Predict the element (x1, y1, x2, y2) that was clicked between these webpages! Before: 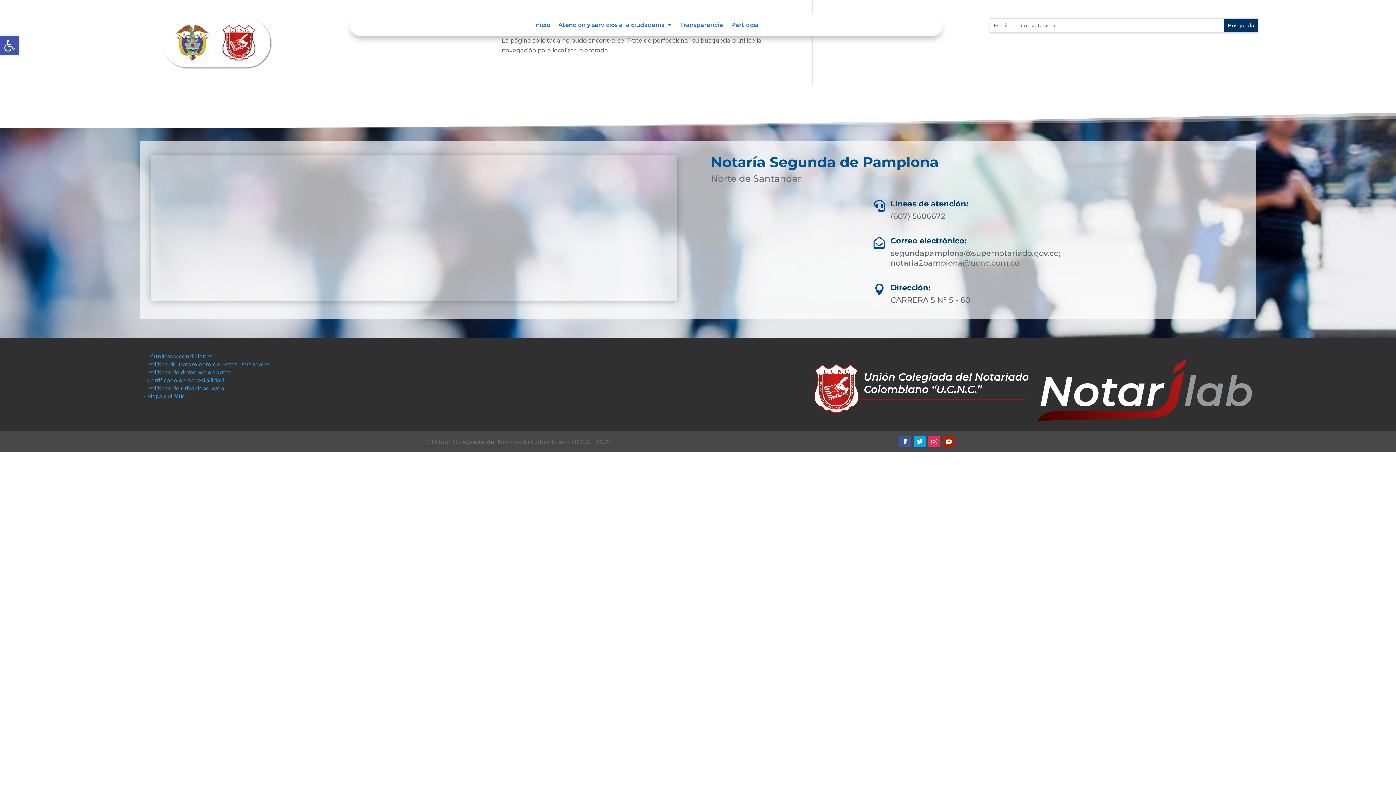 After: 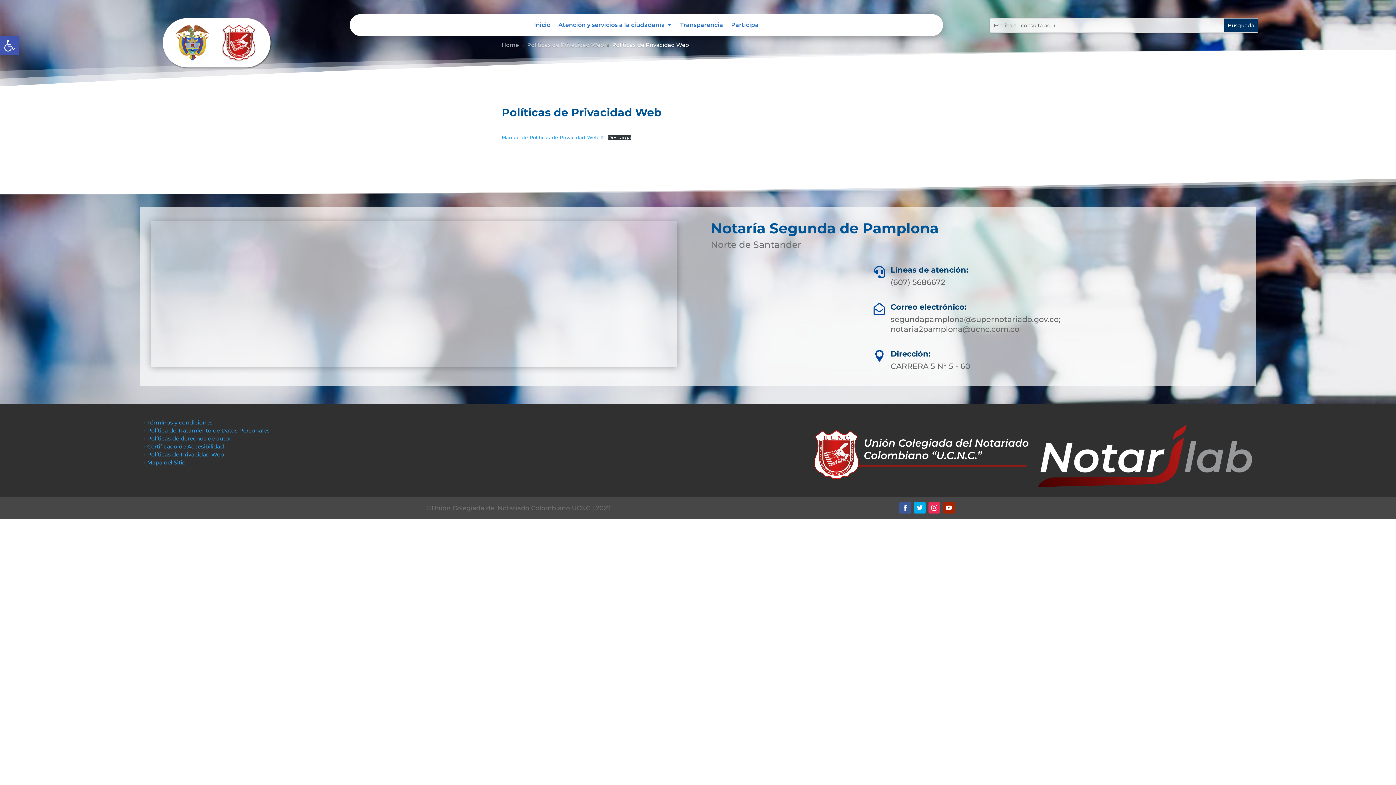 Action: bbox: (144, 385, 224, 392) label: • Políticas de Privacidad Web